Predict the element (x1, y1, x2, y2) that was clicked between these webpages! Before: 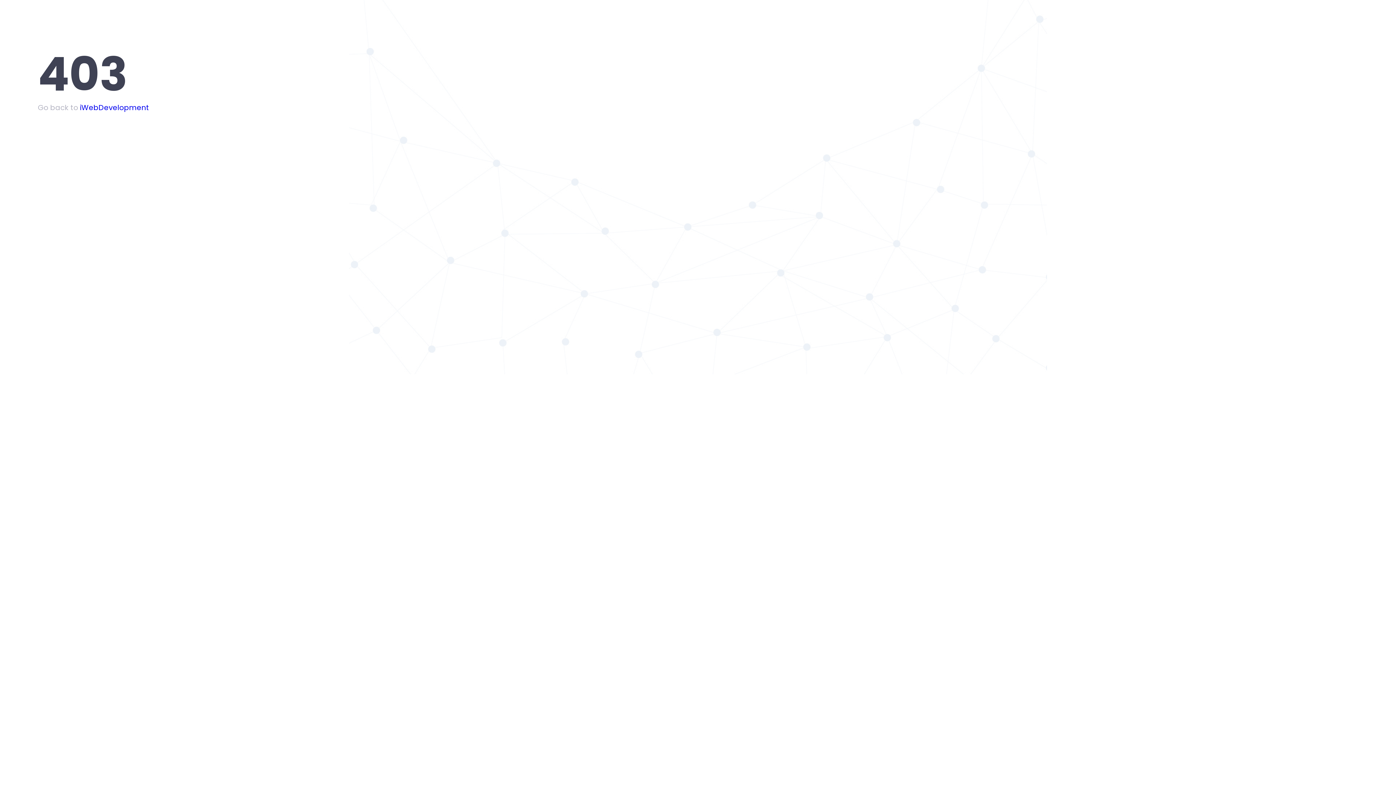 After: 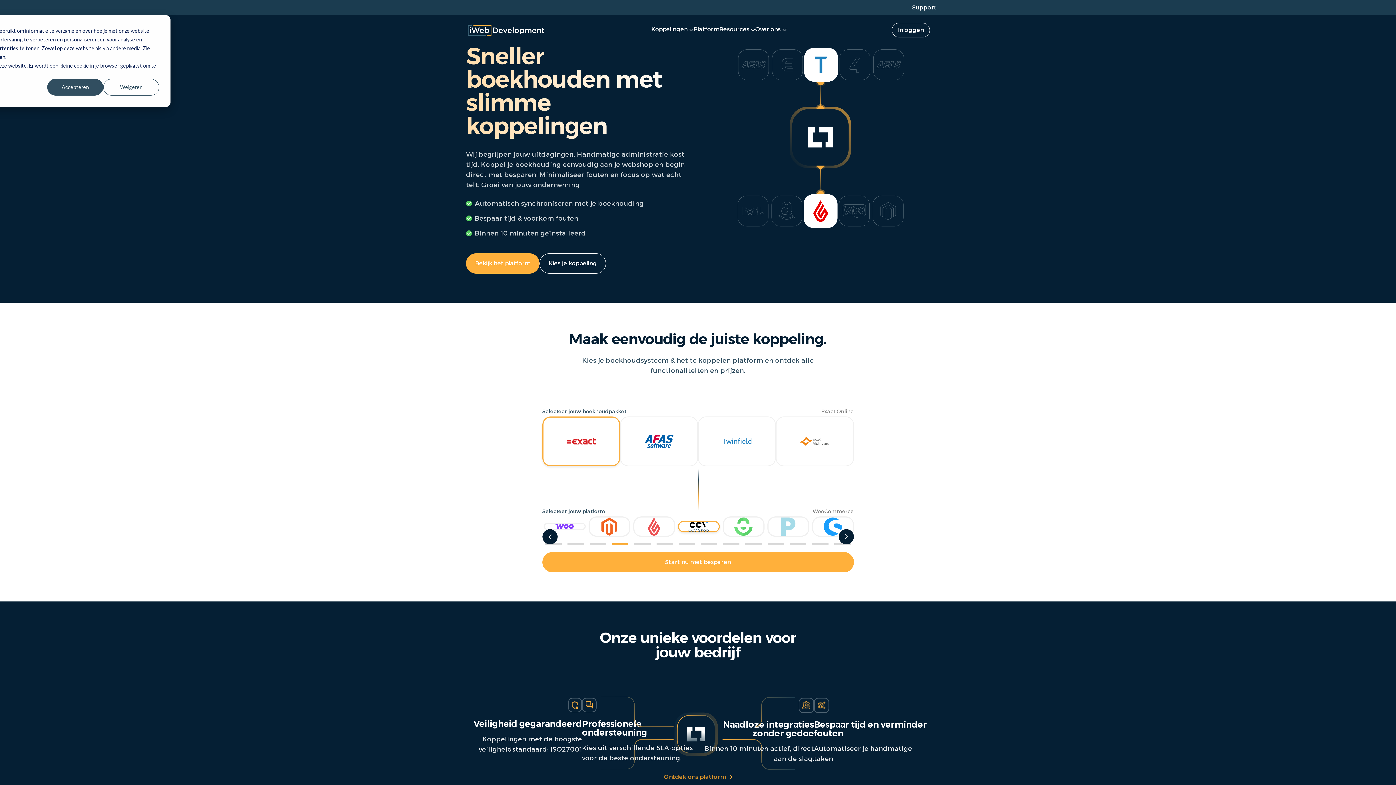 Action: label: iWebDevelopment bbox: (80, 102, 149, 112)